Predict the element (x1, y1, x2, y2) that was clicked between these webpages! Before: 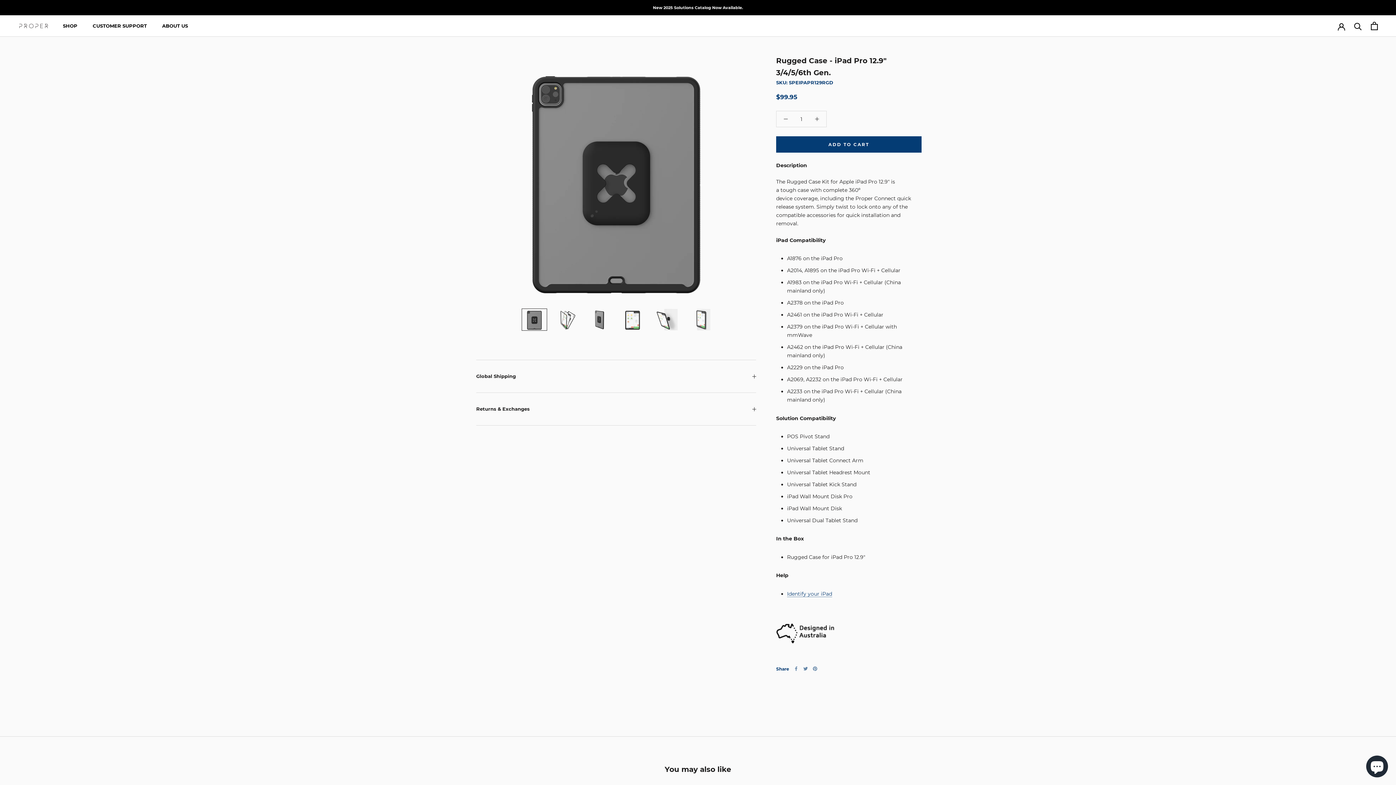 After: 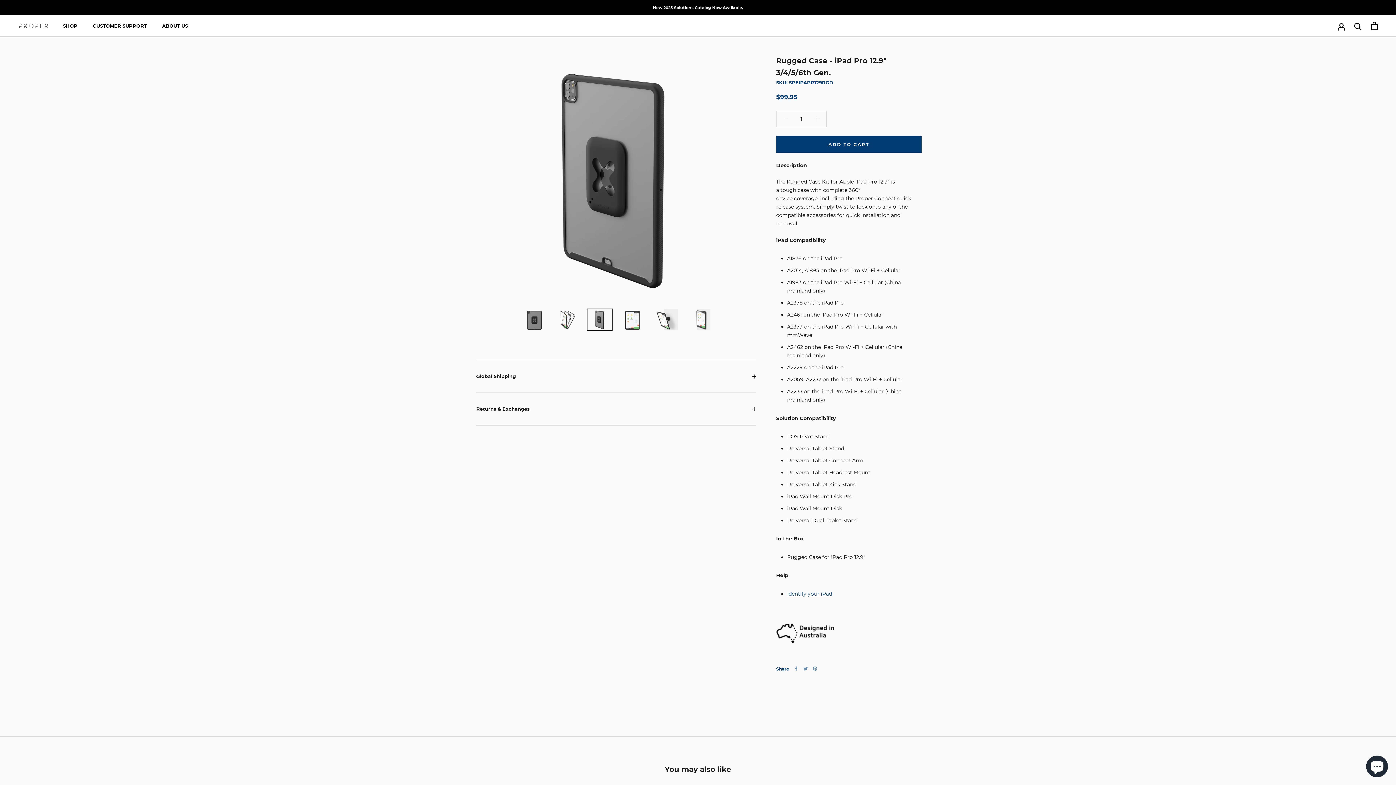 Action: bbox: (587, 308, 612, 331)